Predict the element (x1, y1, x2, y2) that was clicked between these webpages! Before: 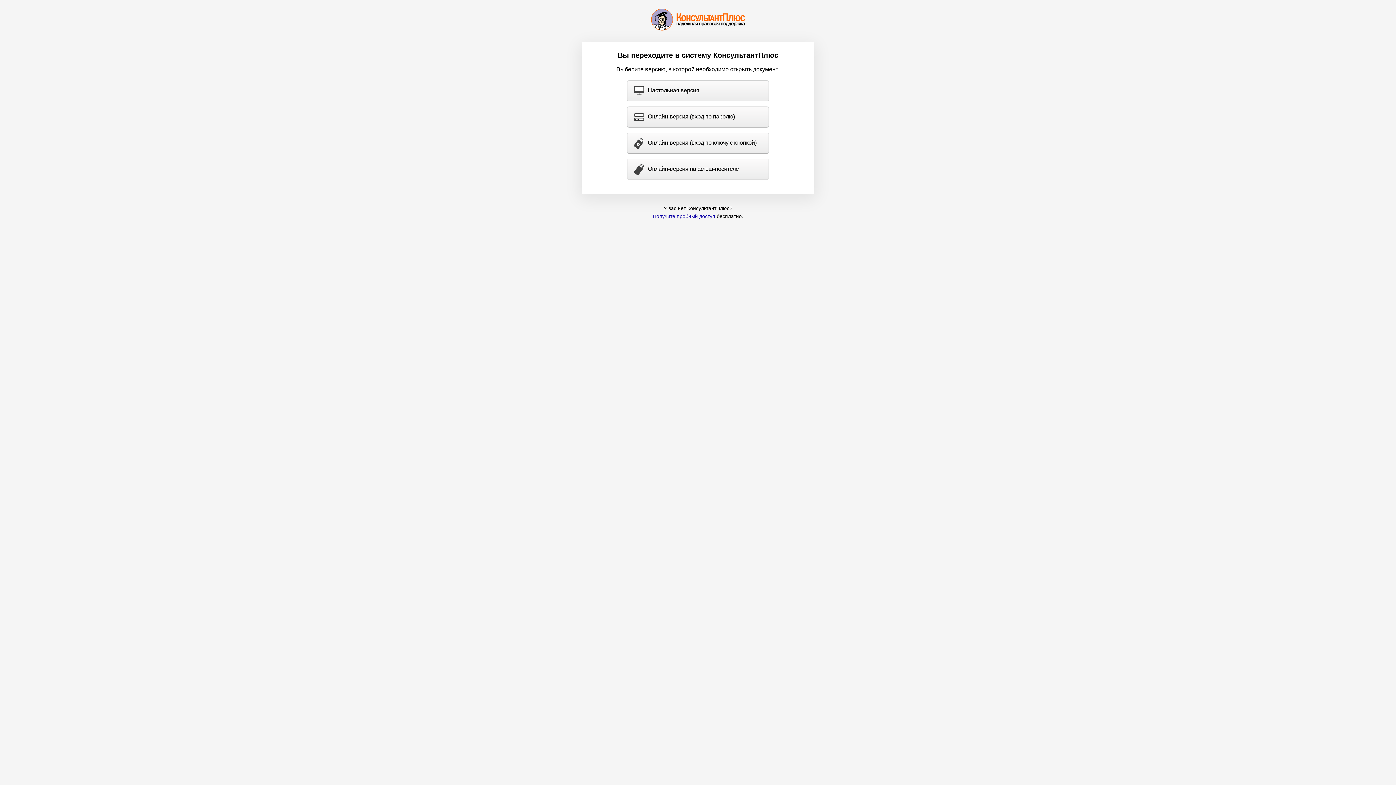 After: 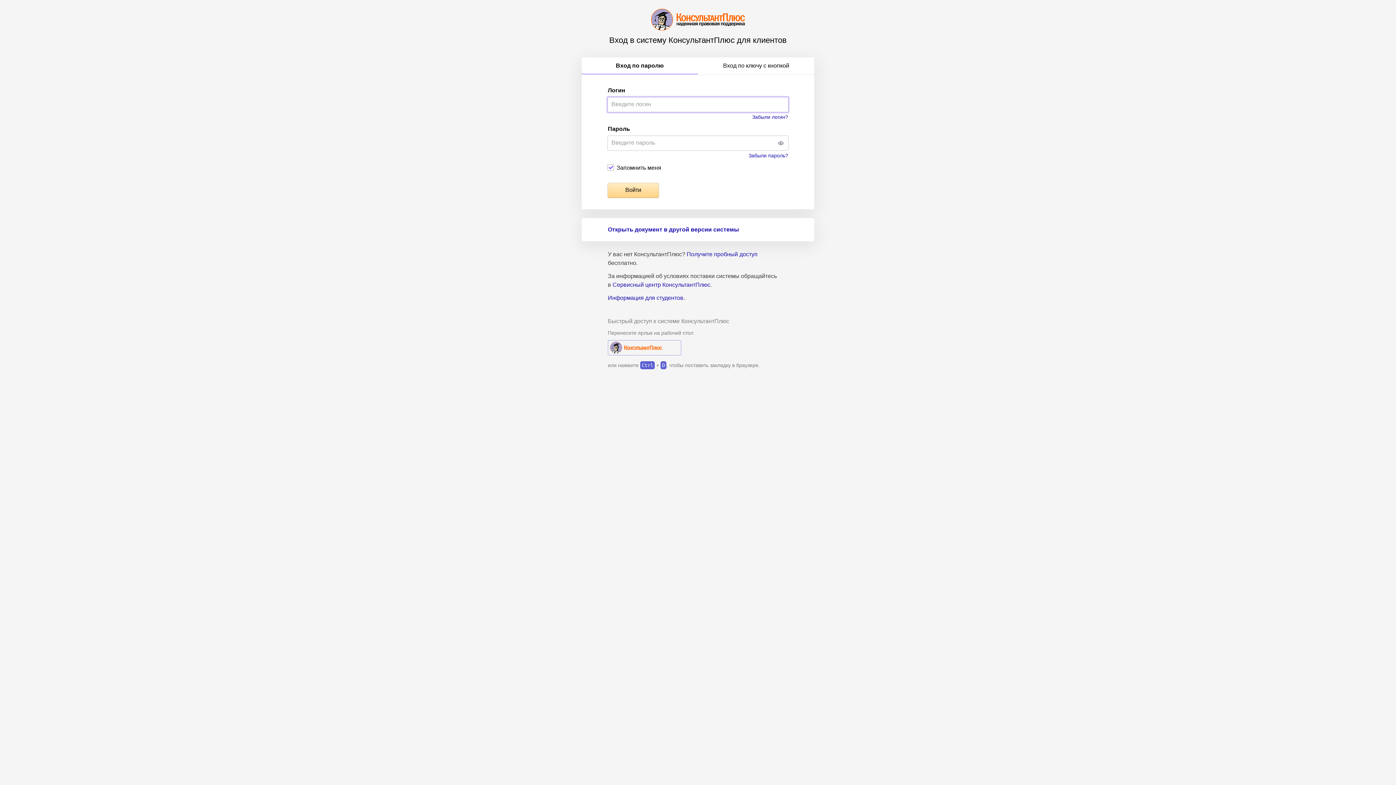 Action: label: Онлайн-версия (вход по паролю) bbox: (627, 106, 768, 127)